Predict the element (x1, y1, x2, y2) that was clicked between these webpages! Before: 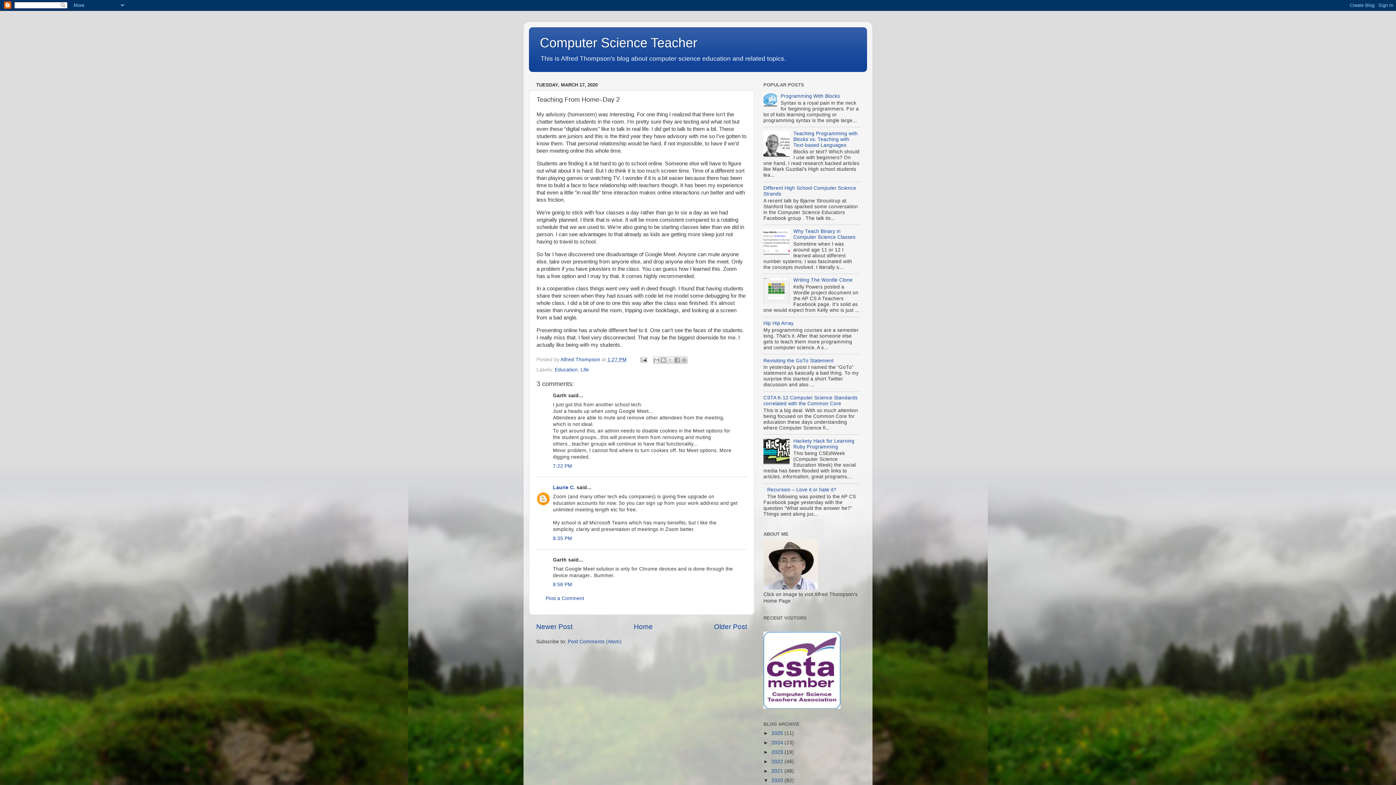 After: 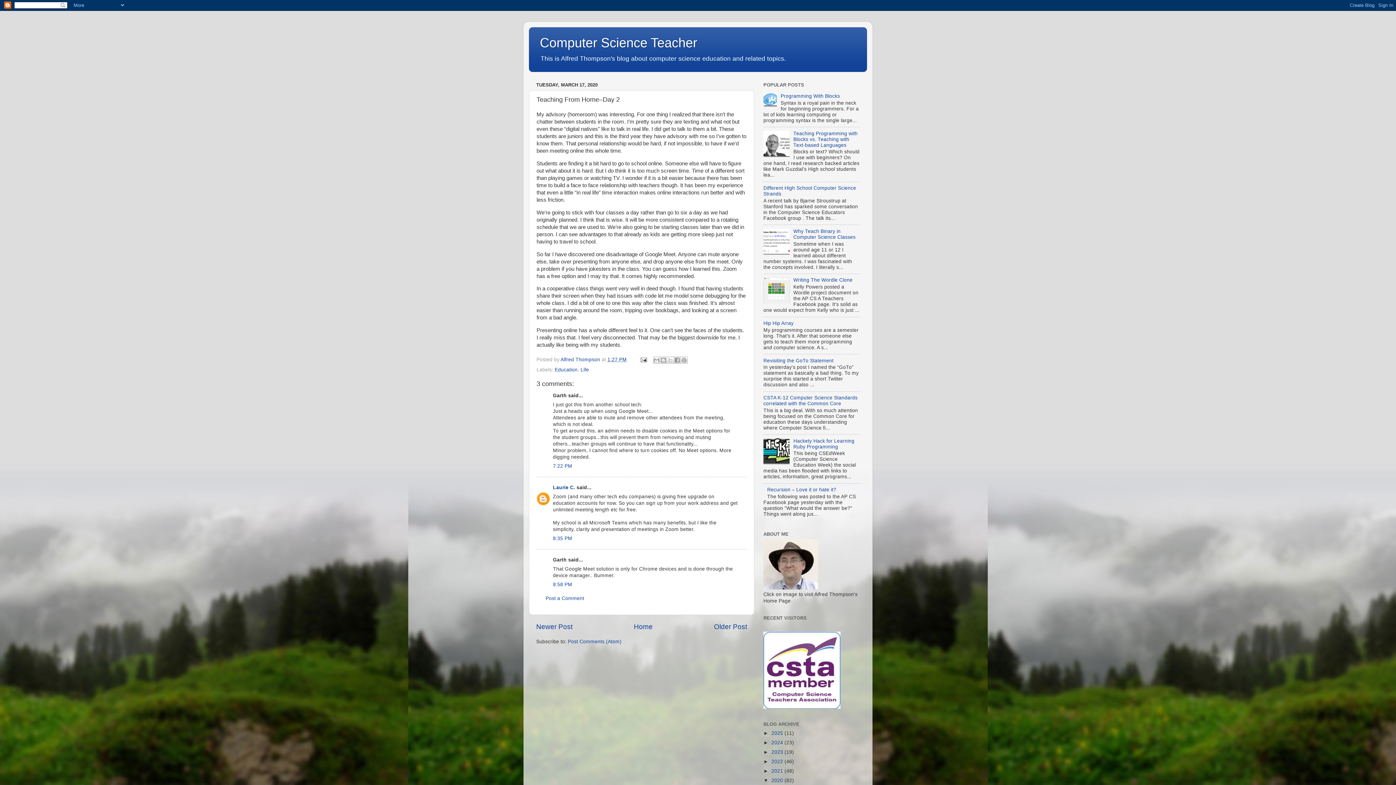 Action: bbox: (763, 102, 779, 108)